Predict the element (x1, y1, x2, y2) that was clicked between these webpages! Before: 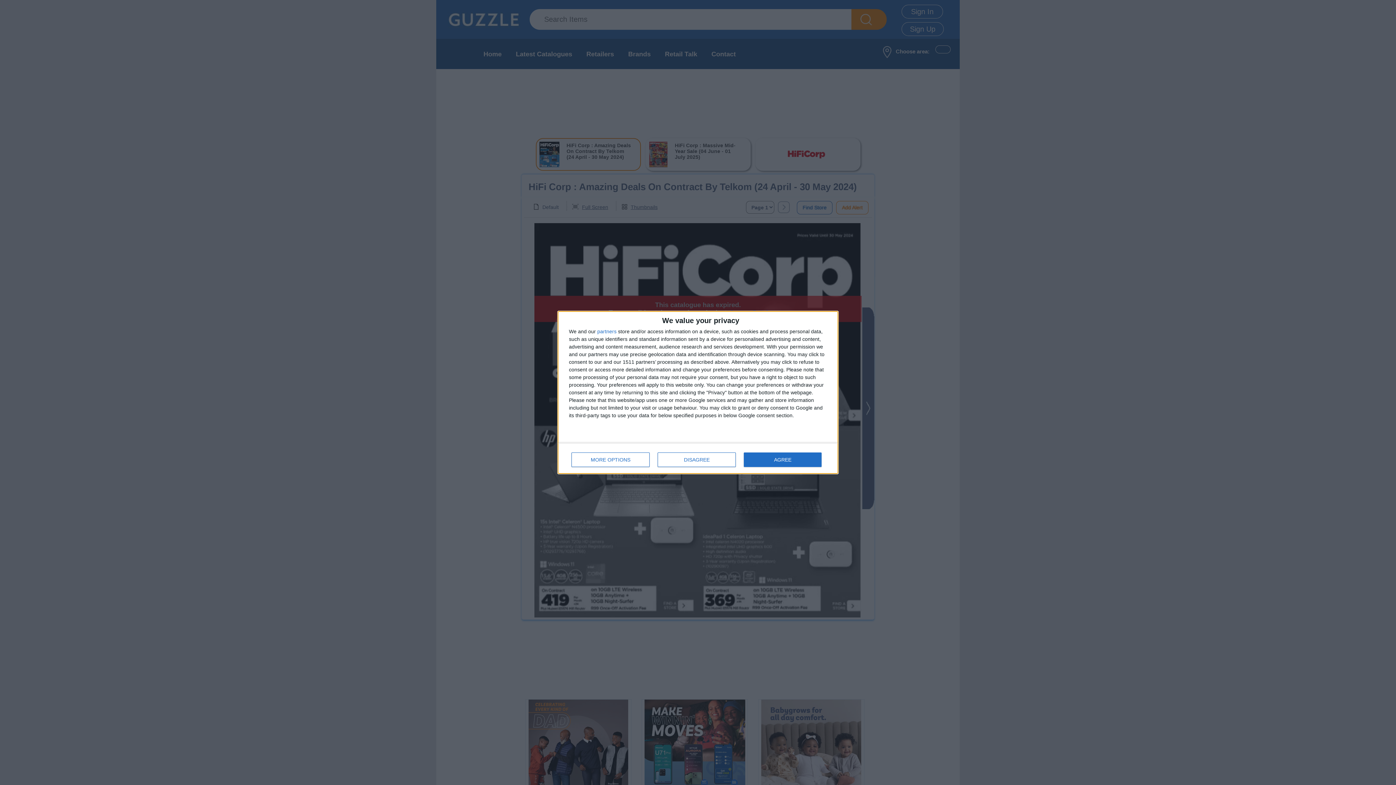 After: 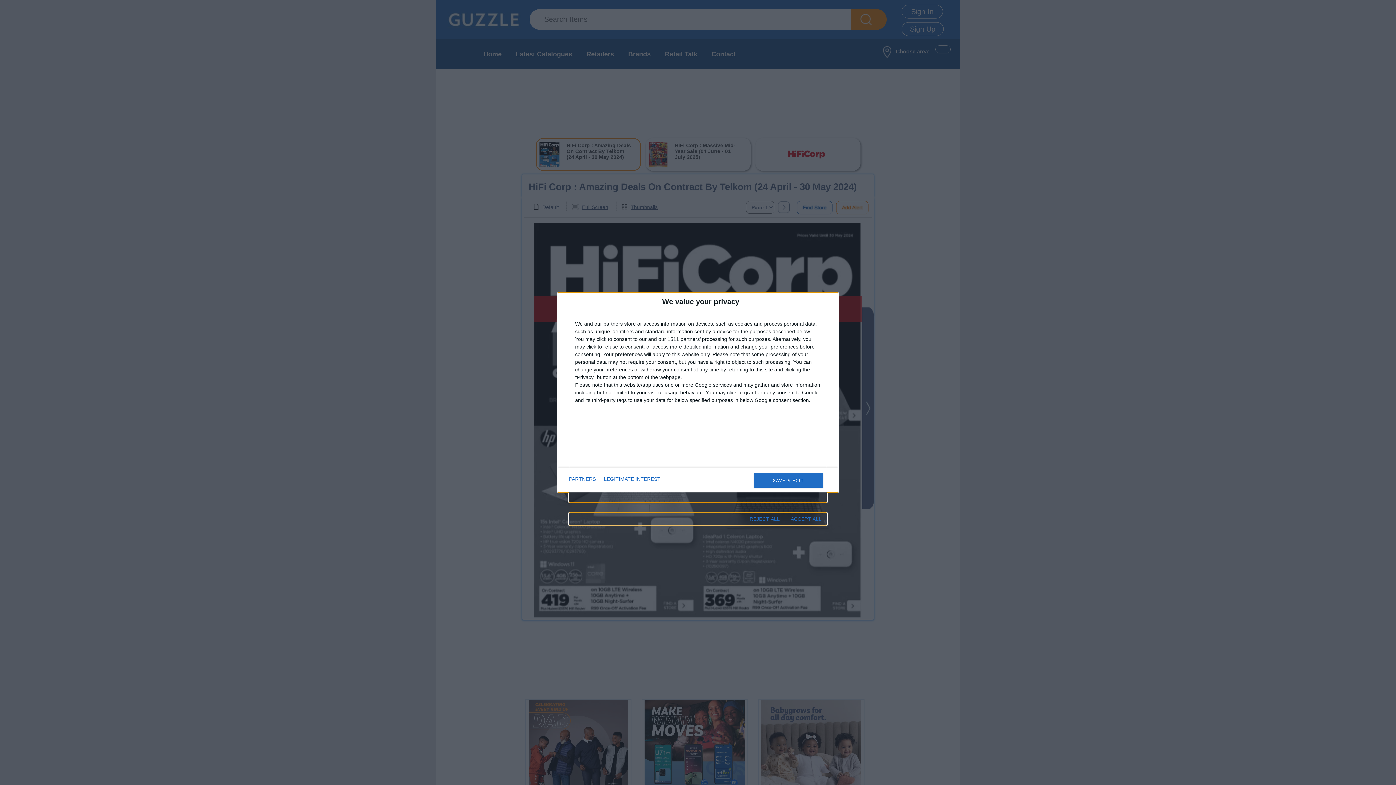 Action: label: MORE OPTIONS bbox: (571, 452, 649, 467)